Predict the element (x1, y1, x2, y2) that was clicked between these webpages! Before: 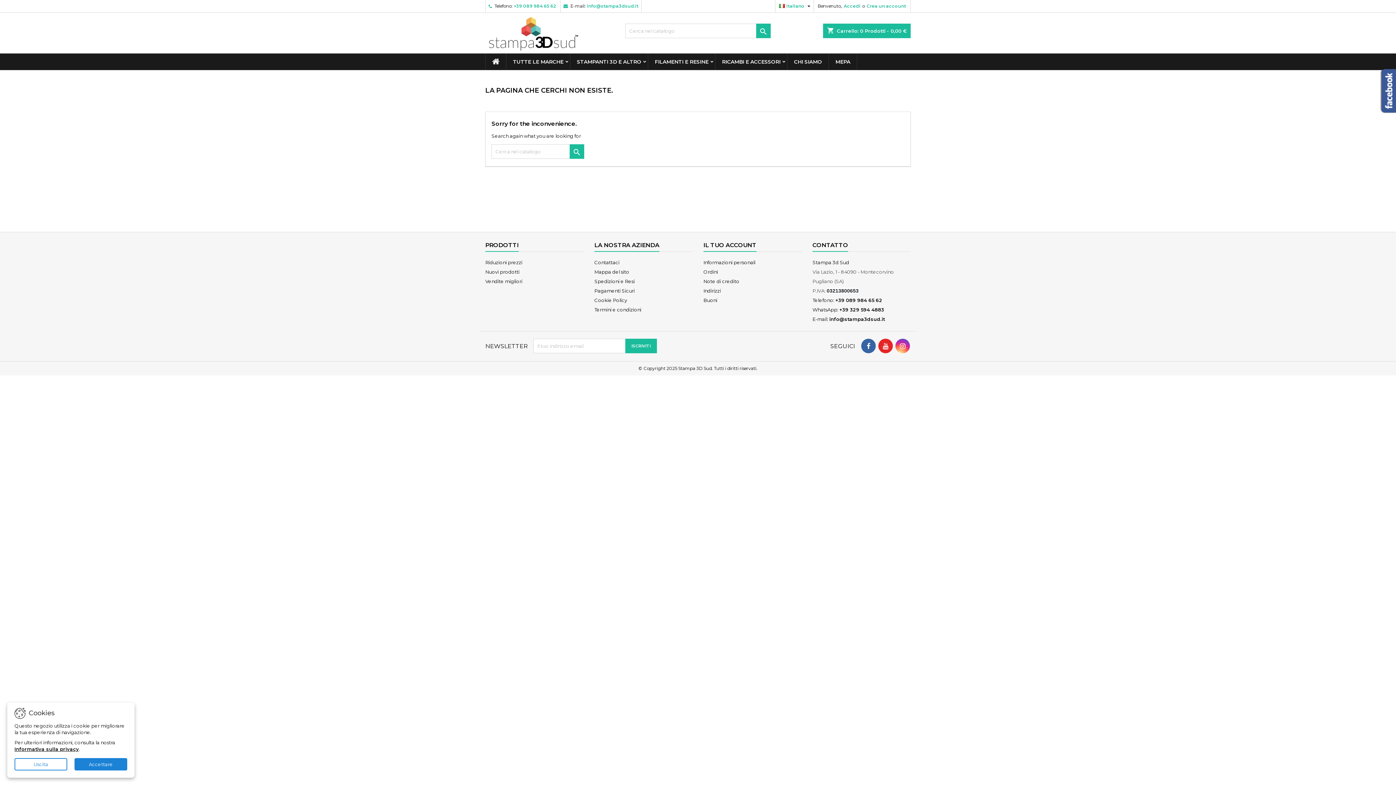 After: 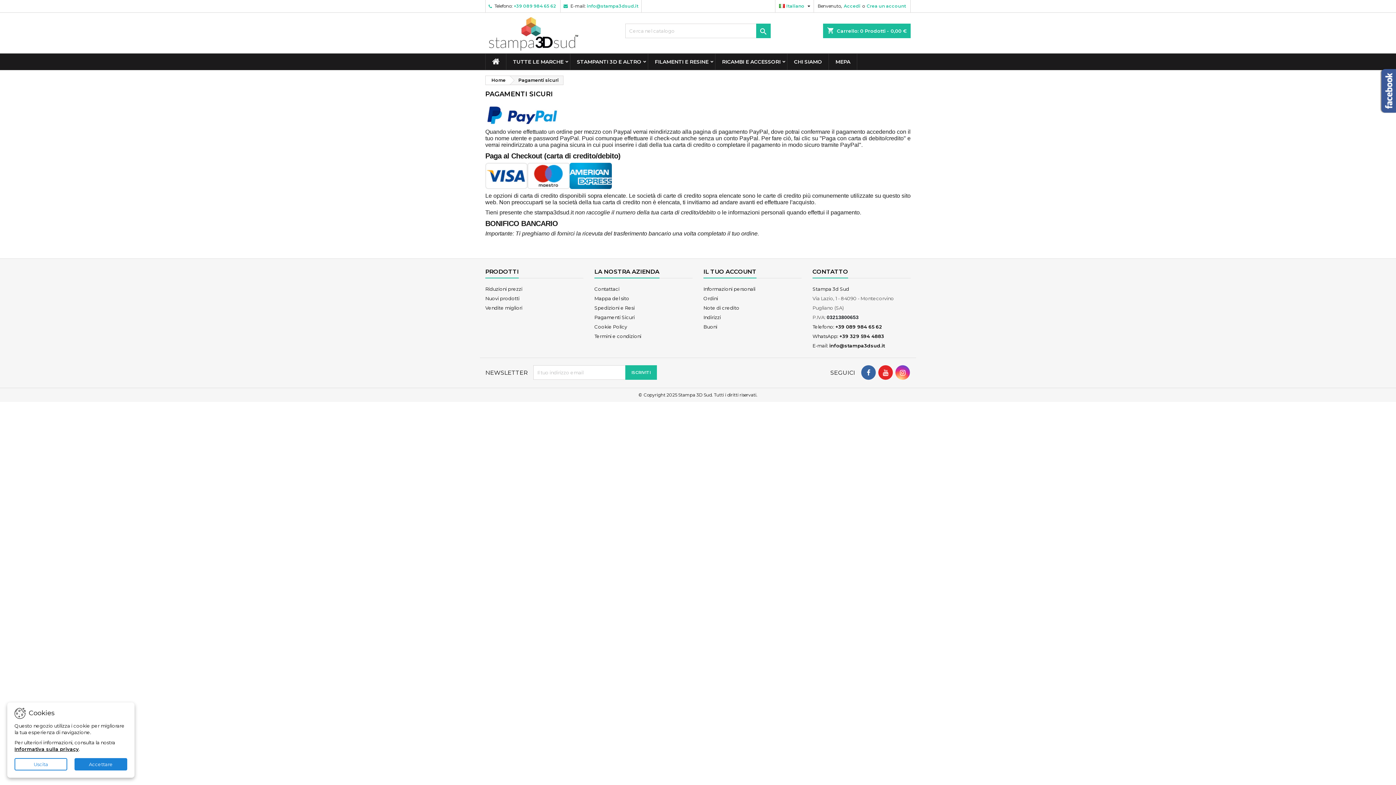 Action: bbox: (594, 288, 634, 293) label: Pagamenti Sicuri